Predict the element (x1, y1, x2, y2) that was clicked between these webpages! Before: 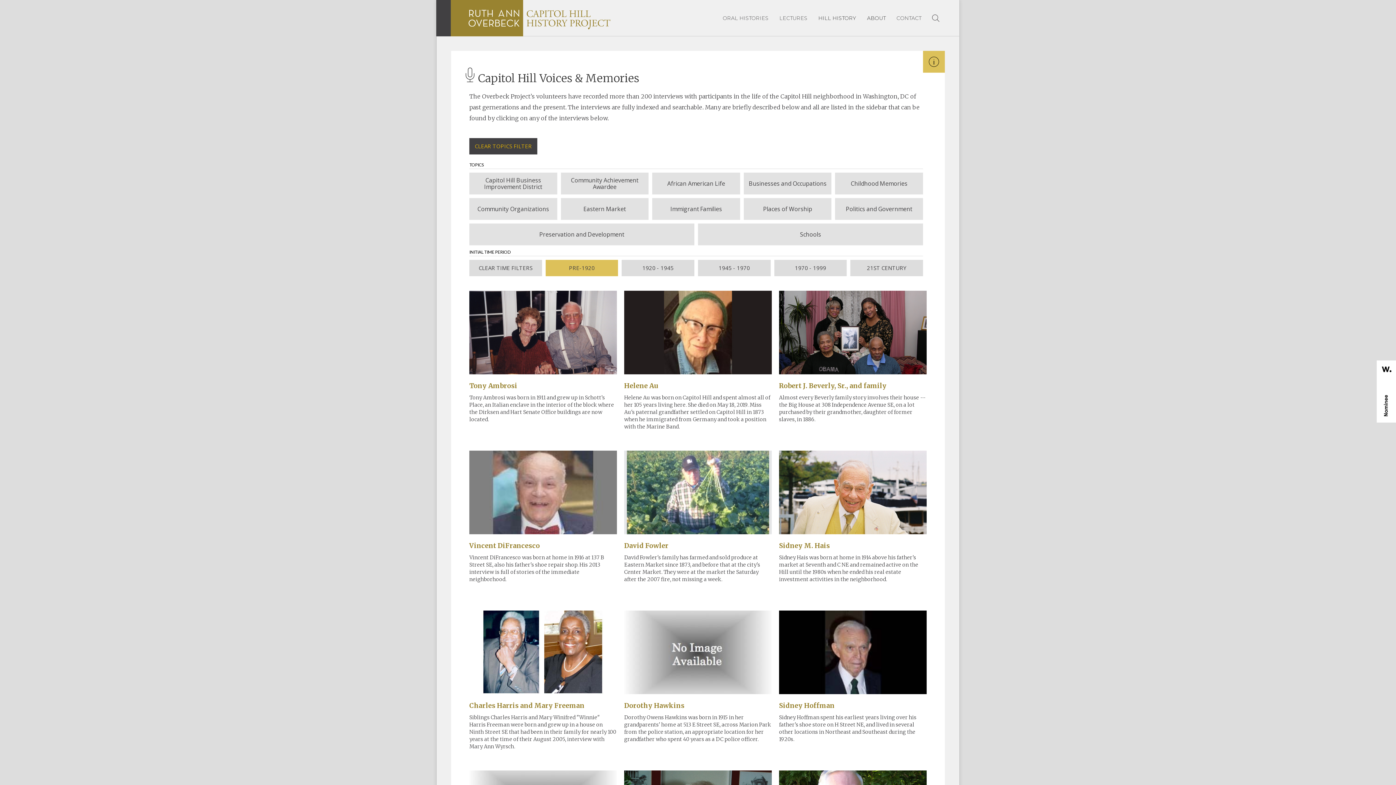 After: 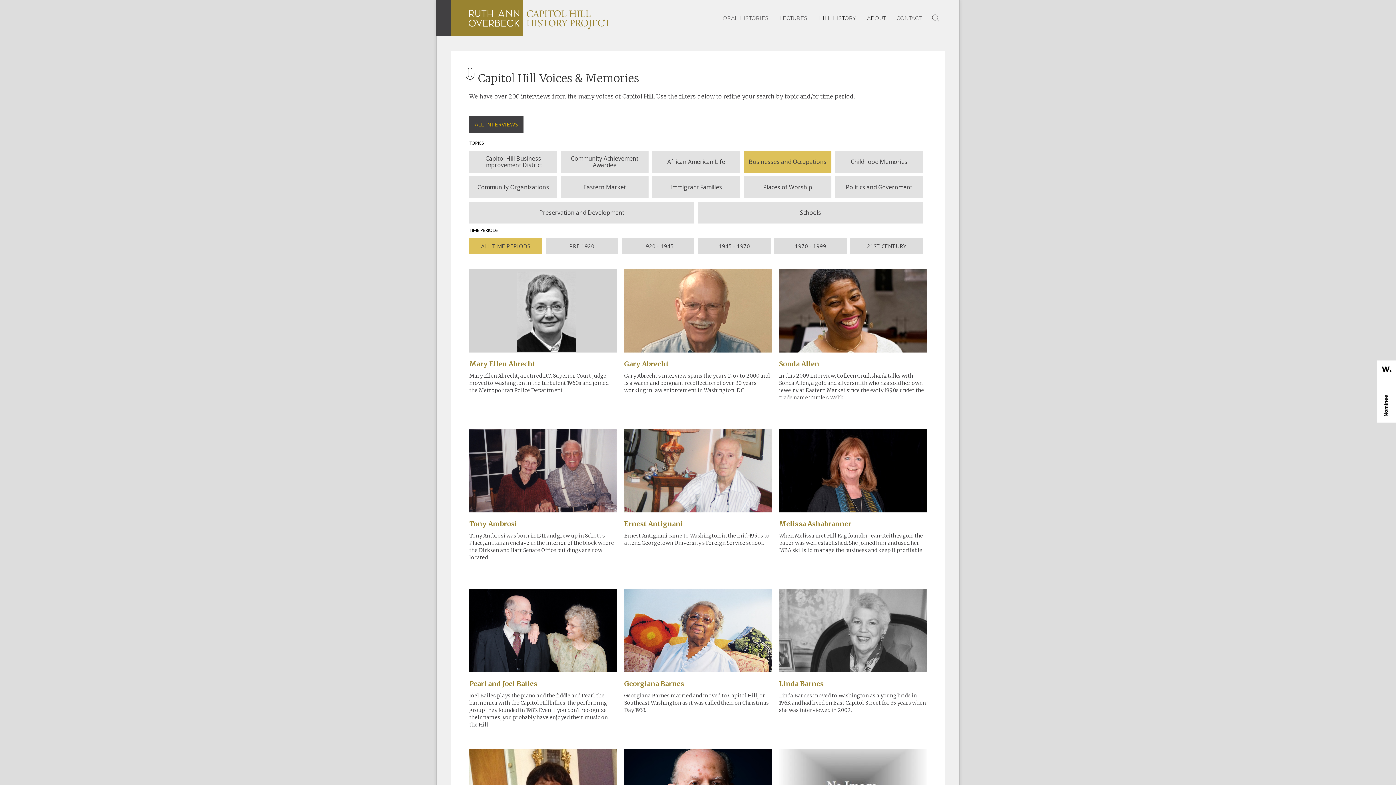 Action: bbox: (743, 172, 831, 194) label: Businesses and Occupations